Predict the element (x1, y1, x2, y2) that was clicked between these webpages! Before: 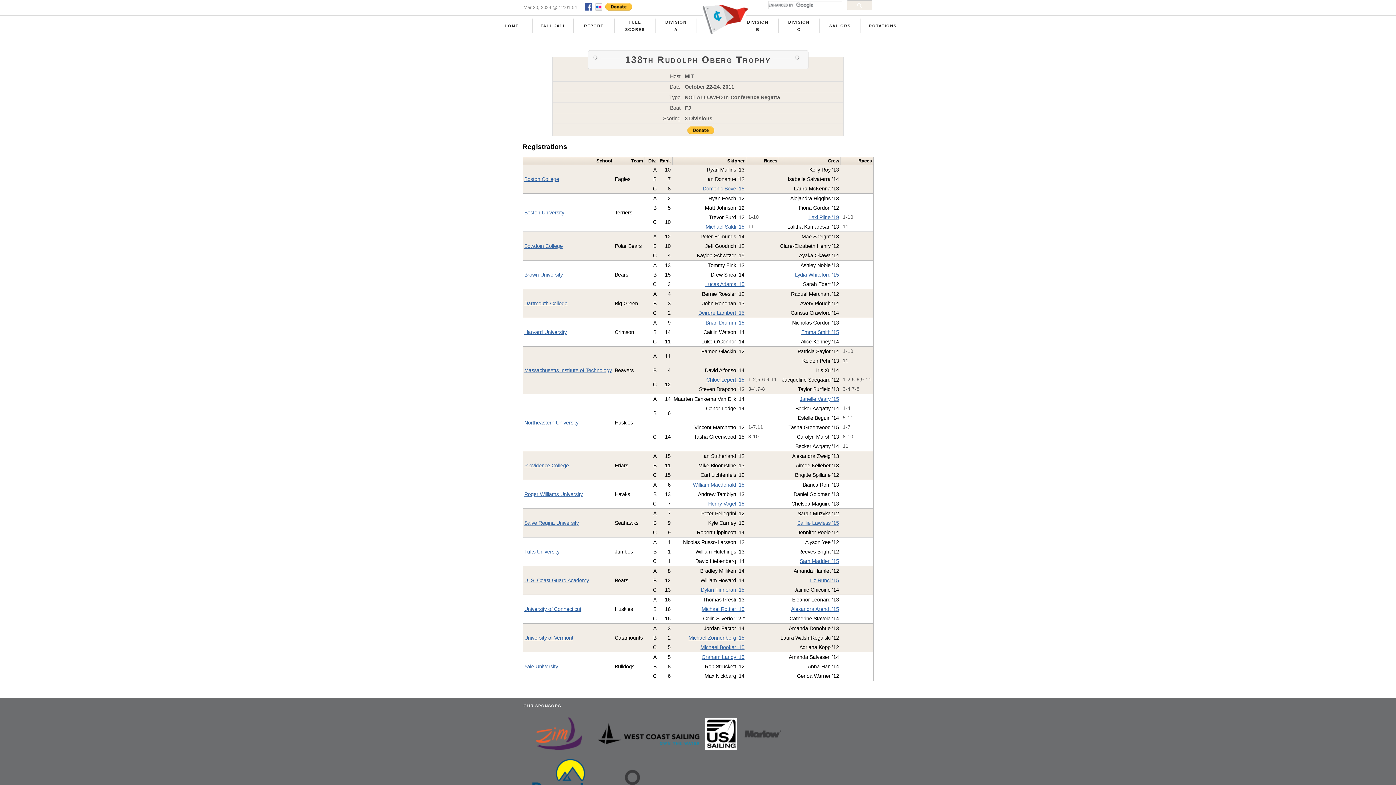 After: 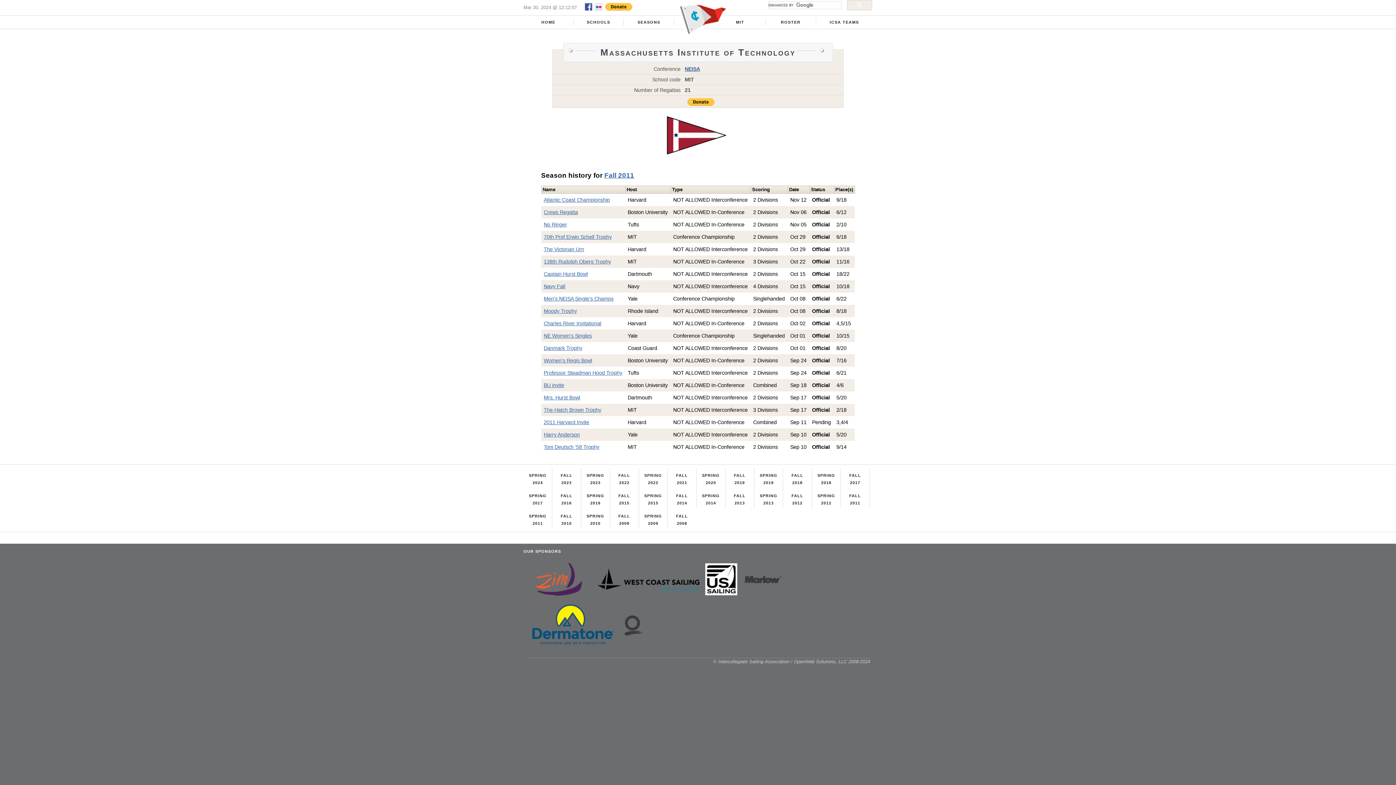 Action: label: Massachusetts Institute of Technology bbox: (524, 367, 612, 373)